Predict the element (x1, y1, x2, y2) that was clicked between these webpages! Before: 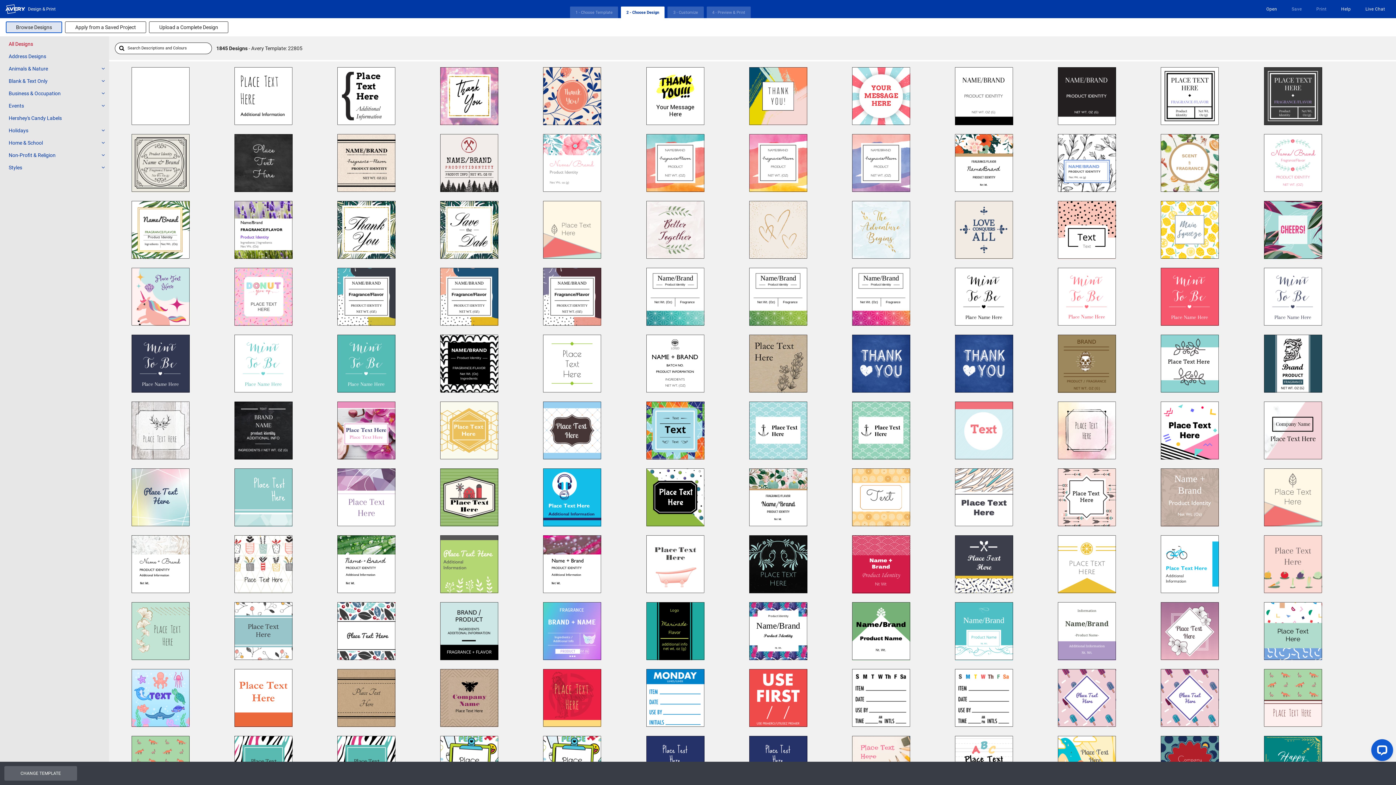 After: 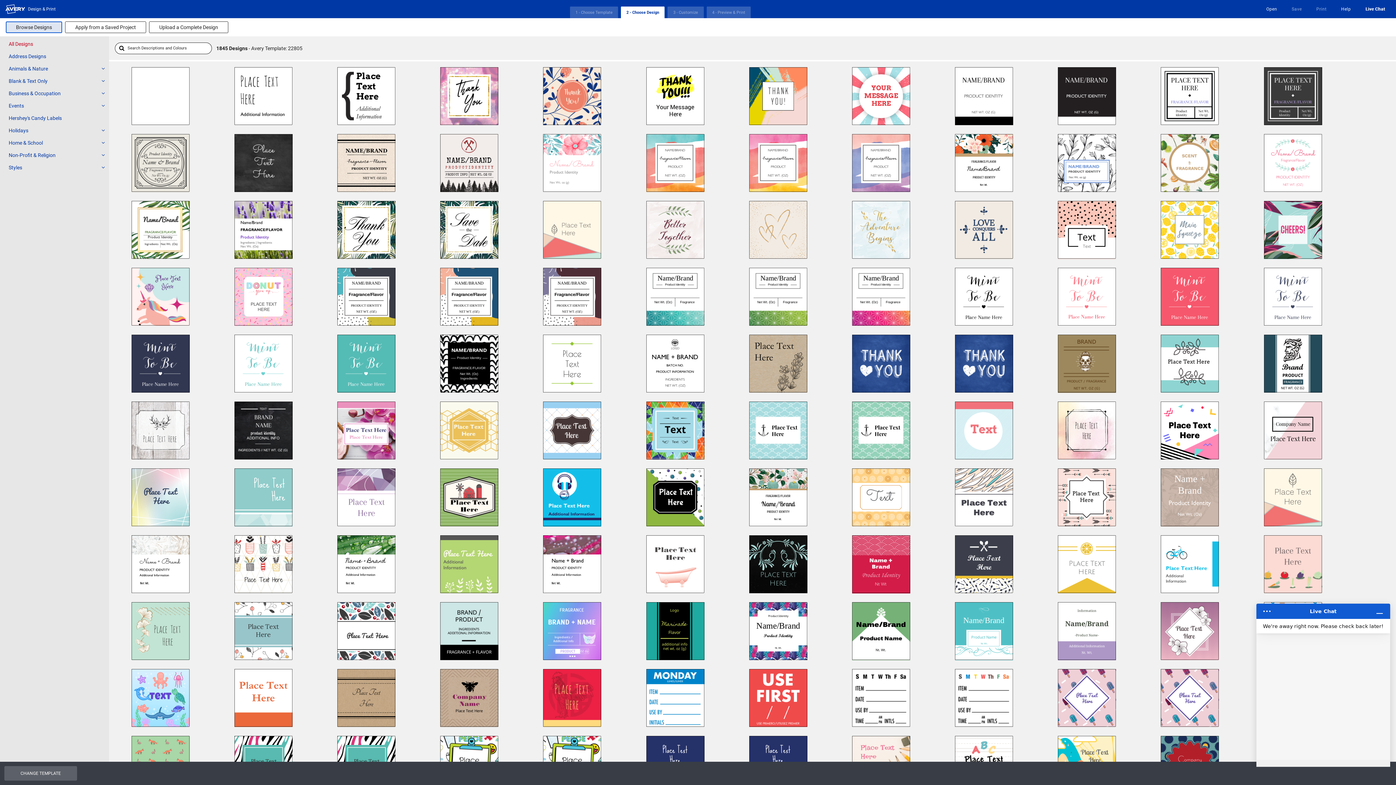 Action: bbox: (1365, 6, 1385, 11) label: Live Chat